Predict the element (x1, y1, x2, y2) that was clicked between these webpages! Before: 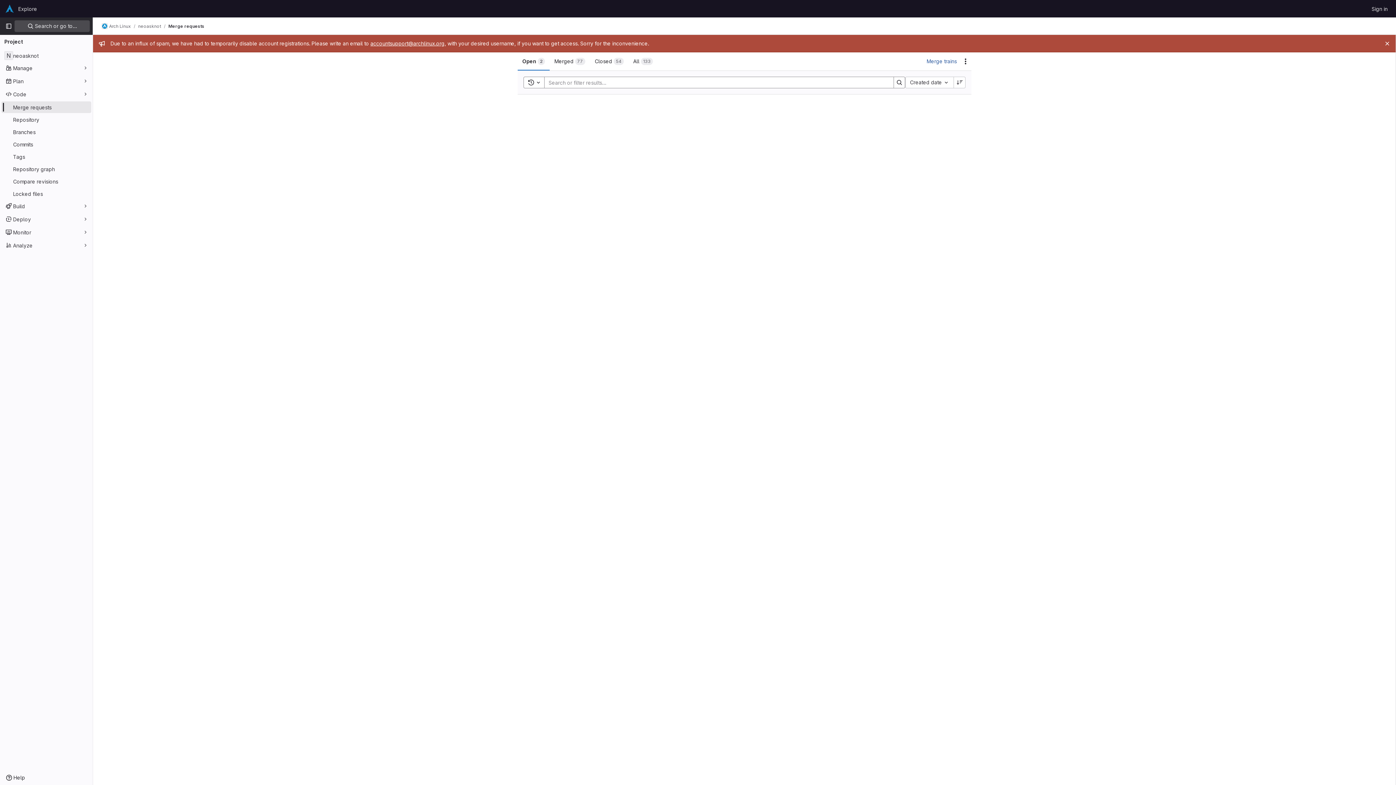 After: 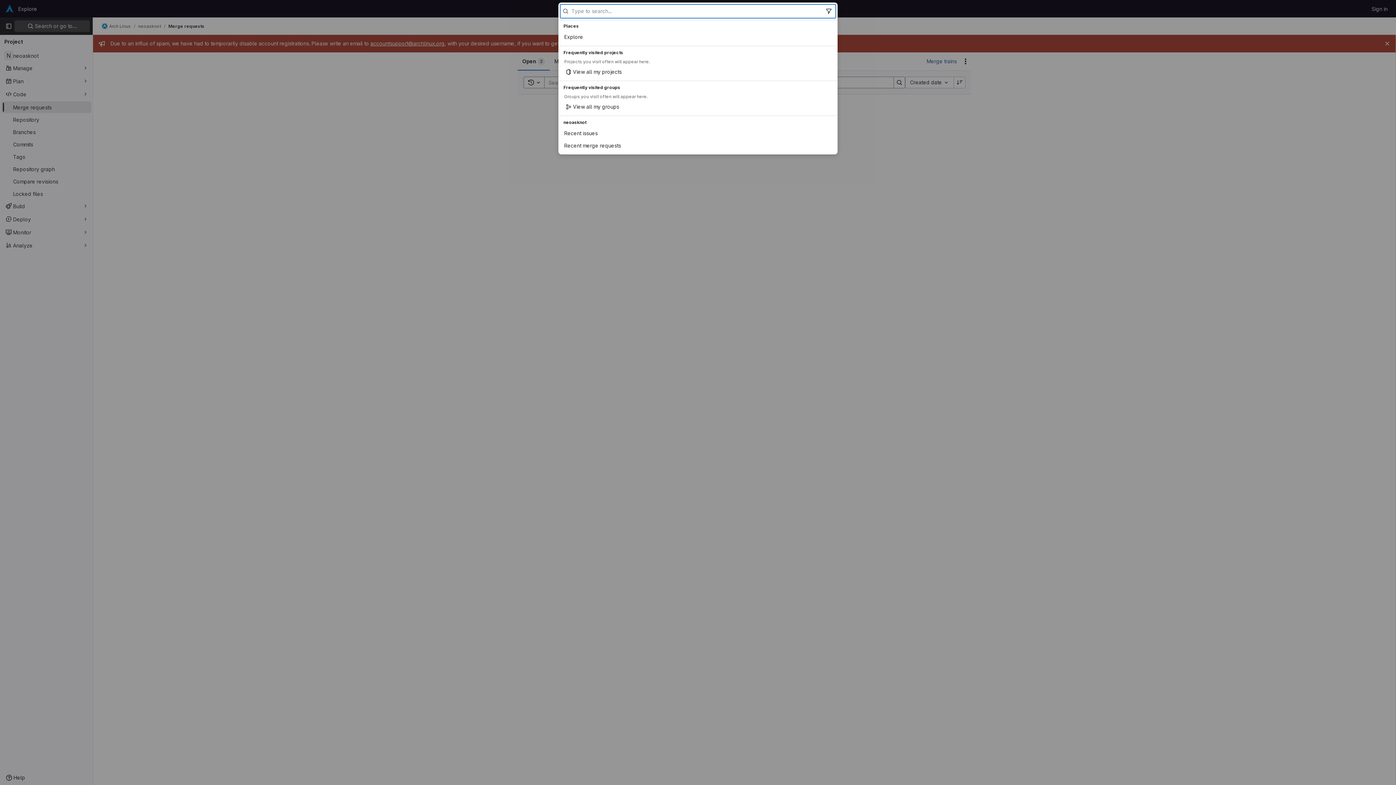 Action: label:  Search or go to… bbox: (14, 20, 89, 32)